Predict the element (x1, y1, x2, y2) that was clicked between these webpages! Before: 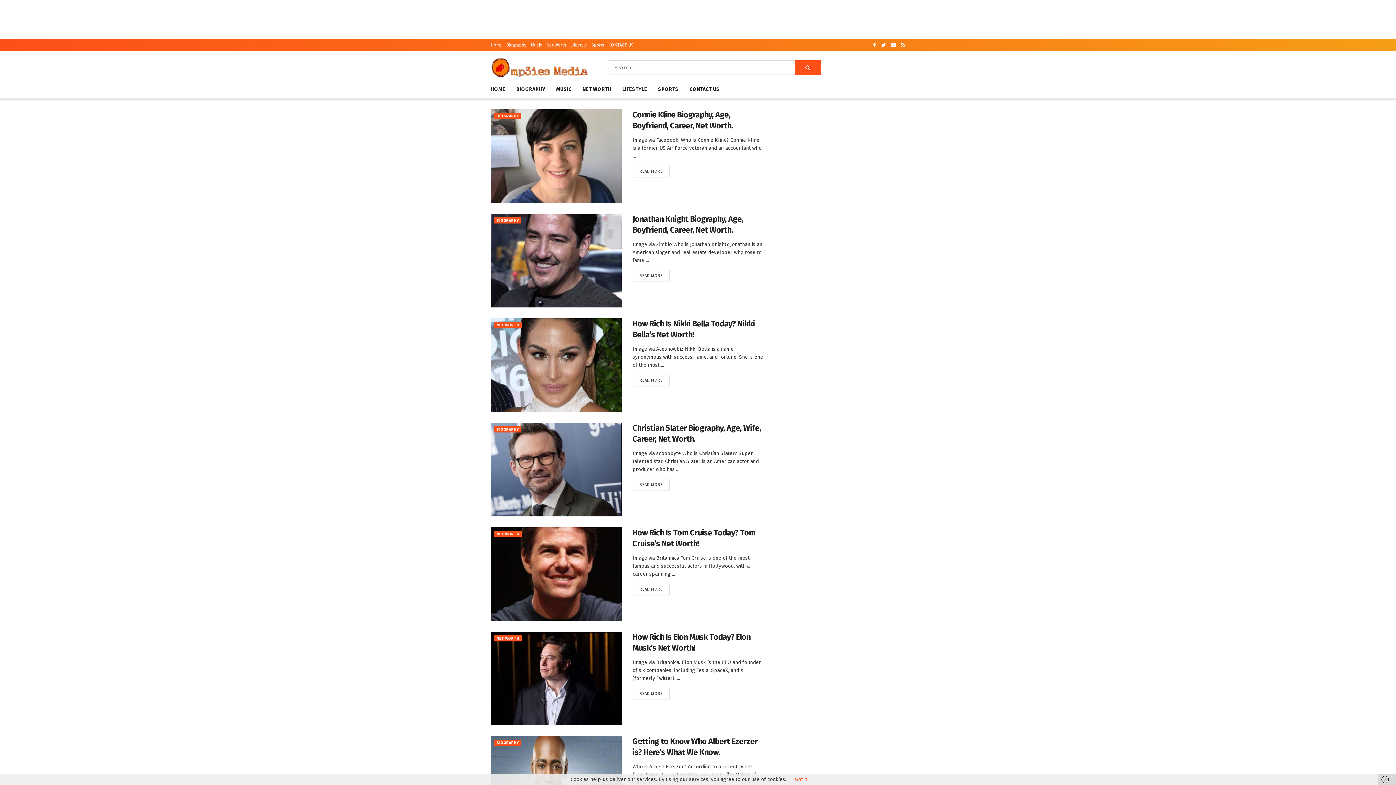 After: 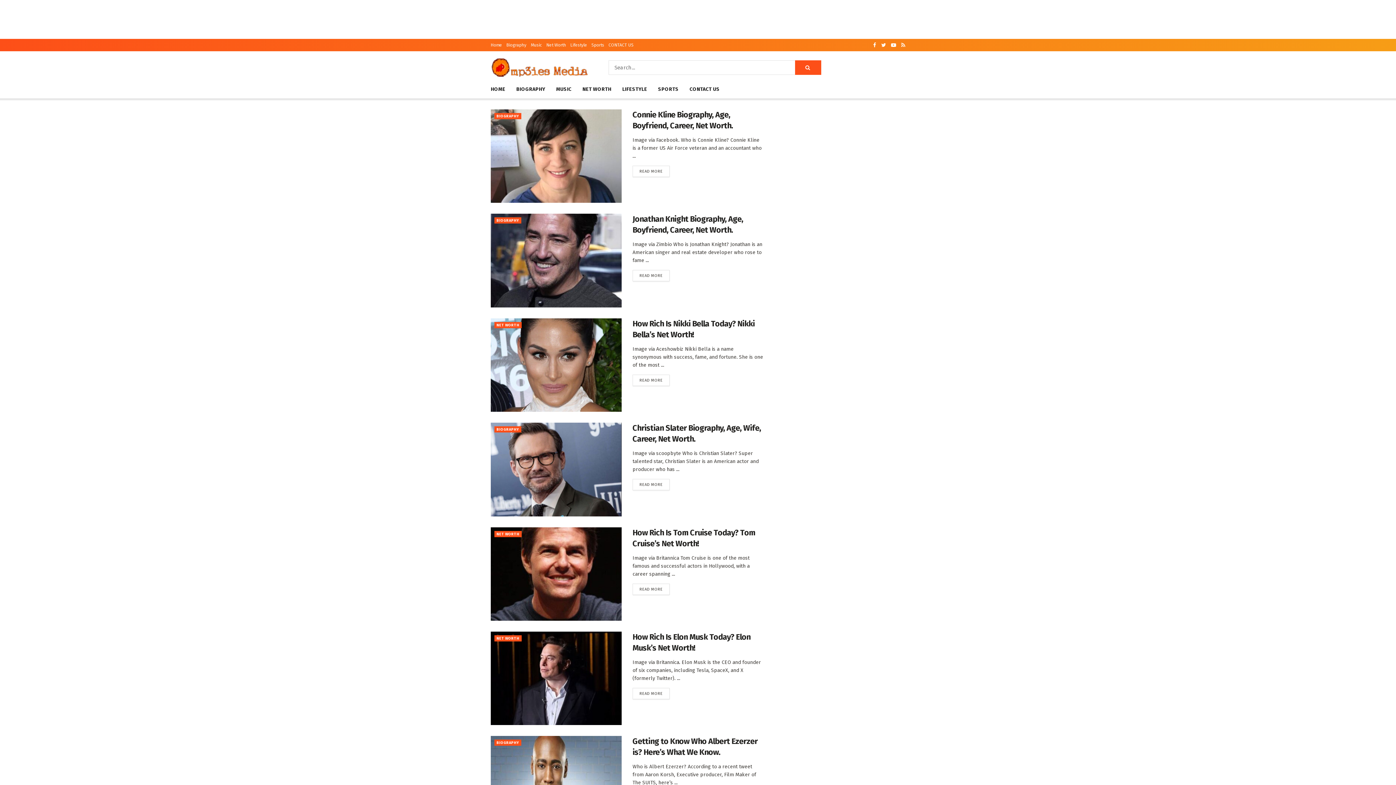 Action: bbox: (795, 776, 807, 782) label: Got it